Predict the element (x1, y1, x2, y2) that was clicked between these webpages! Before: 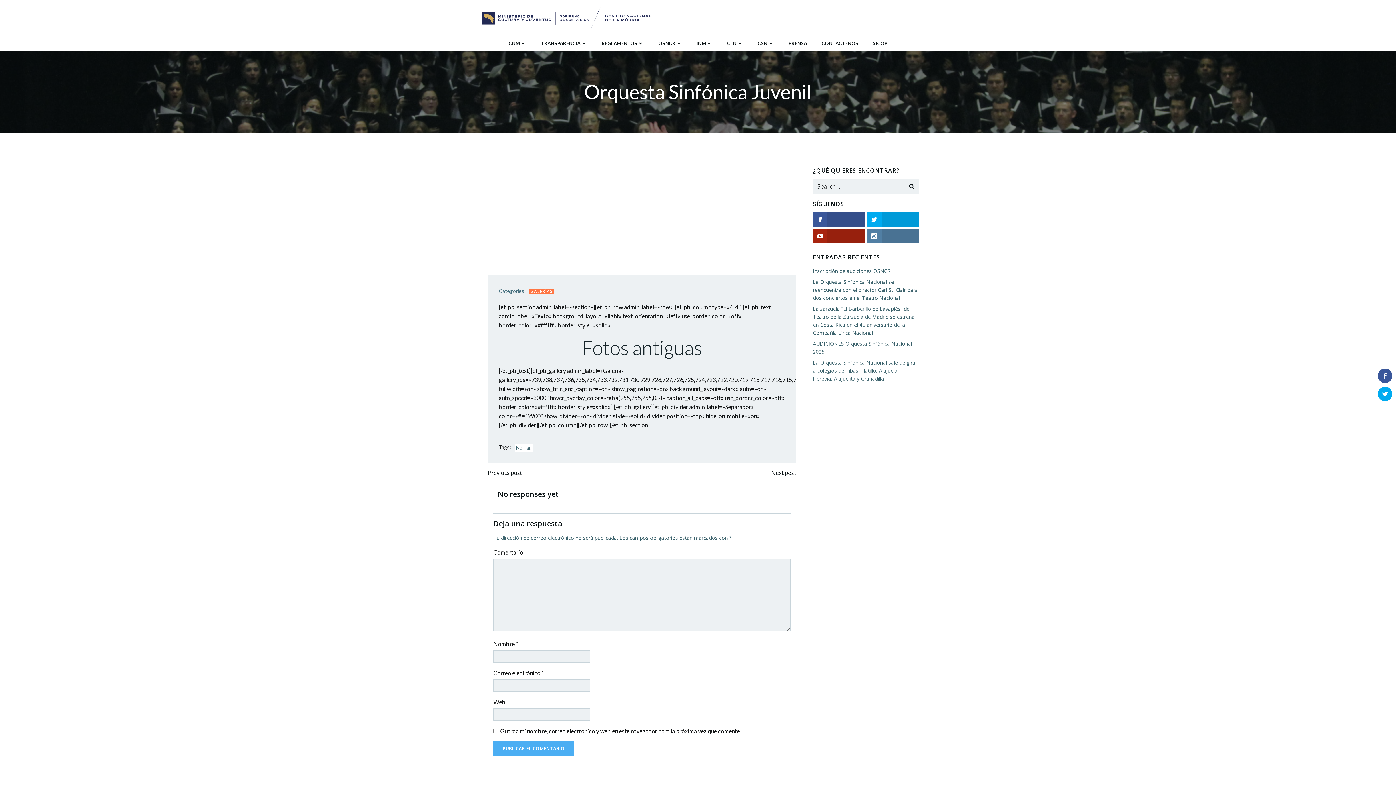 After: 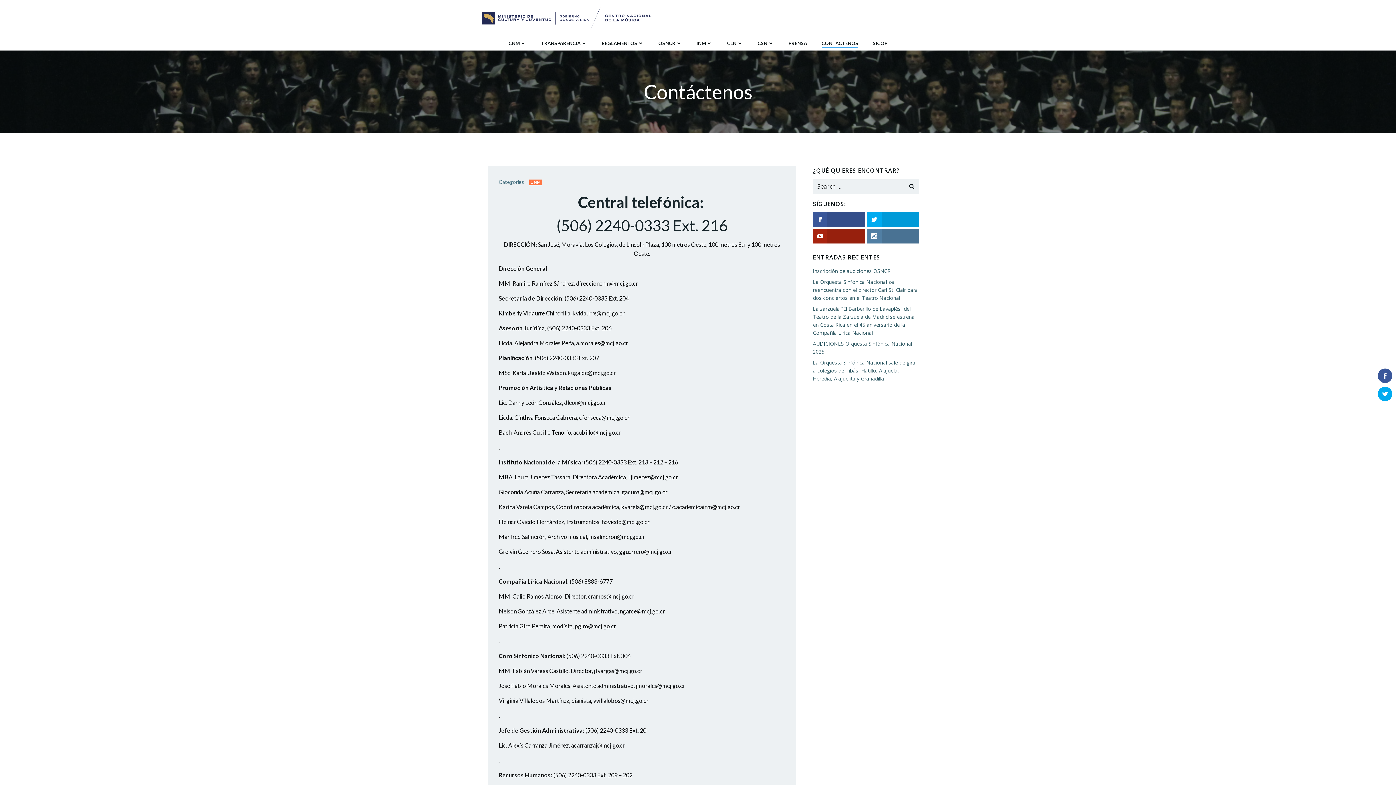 Action: bbox: (821, 39, 858, 46) label: CONTÁCTENOS